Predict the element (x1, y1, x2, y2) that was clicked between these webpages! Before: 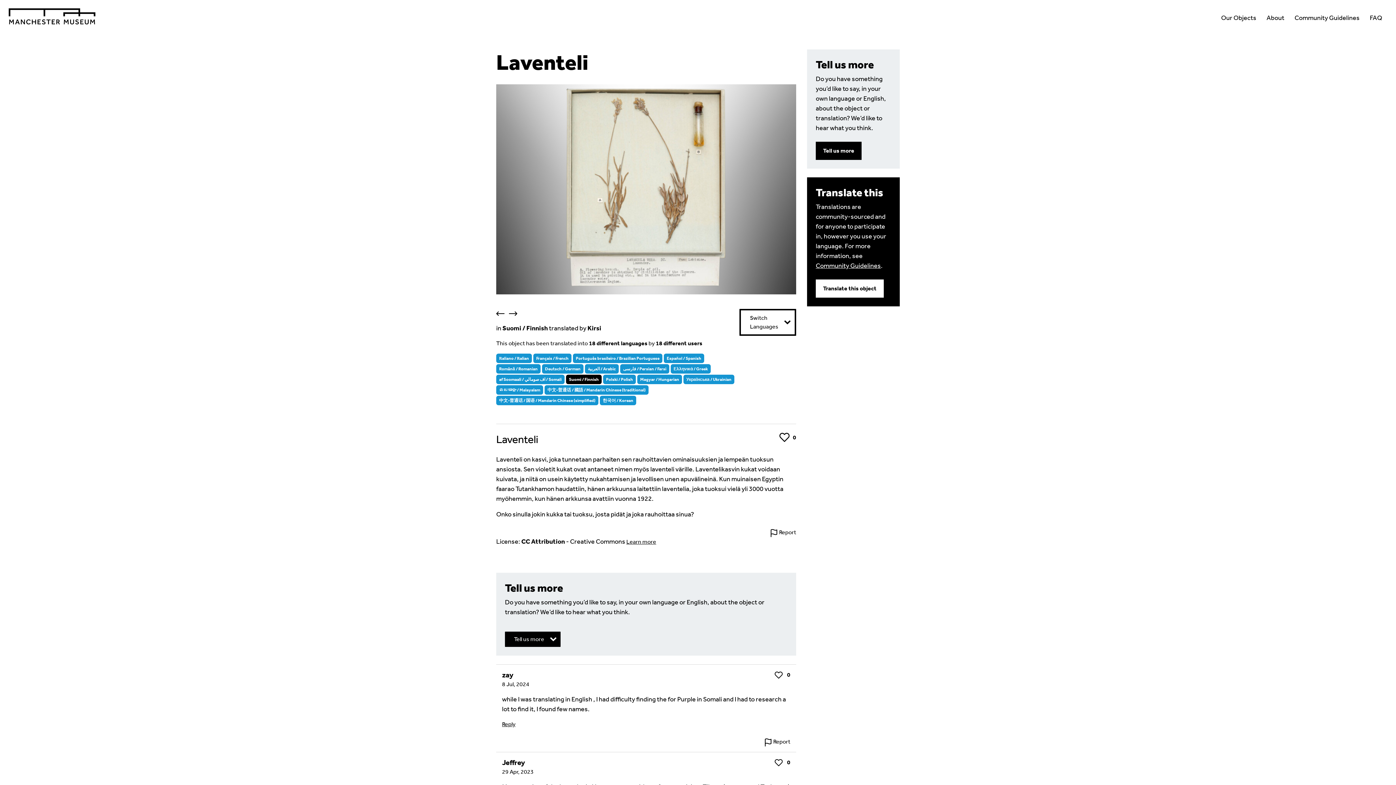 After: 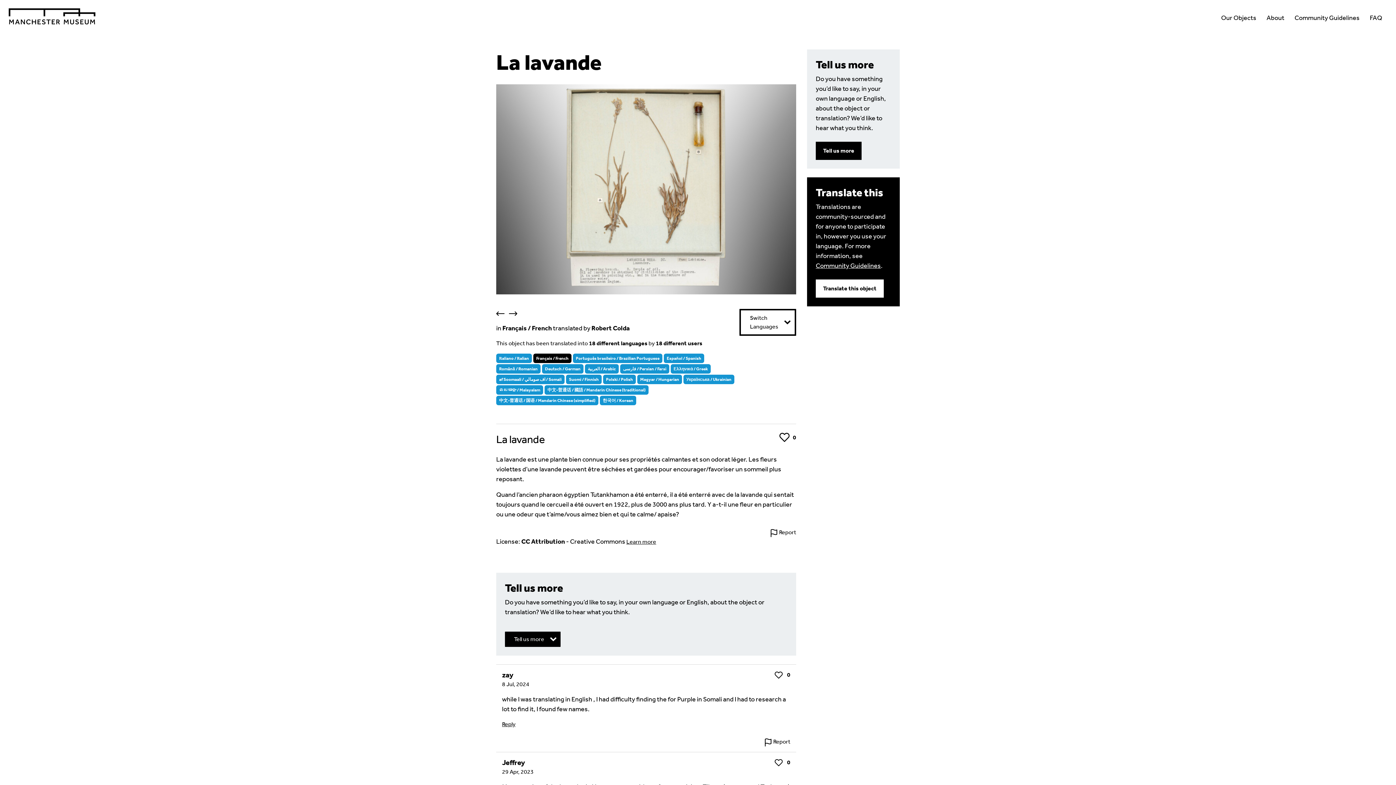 Action: label: Français / French bbox: (533, 353, 571, 363)